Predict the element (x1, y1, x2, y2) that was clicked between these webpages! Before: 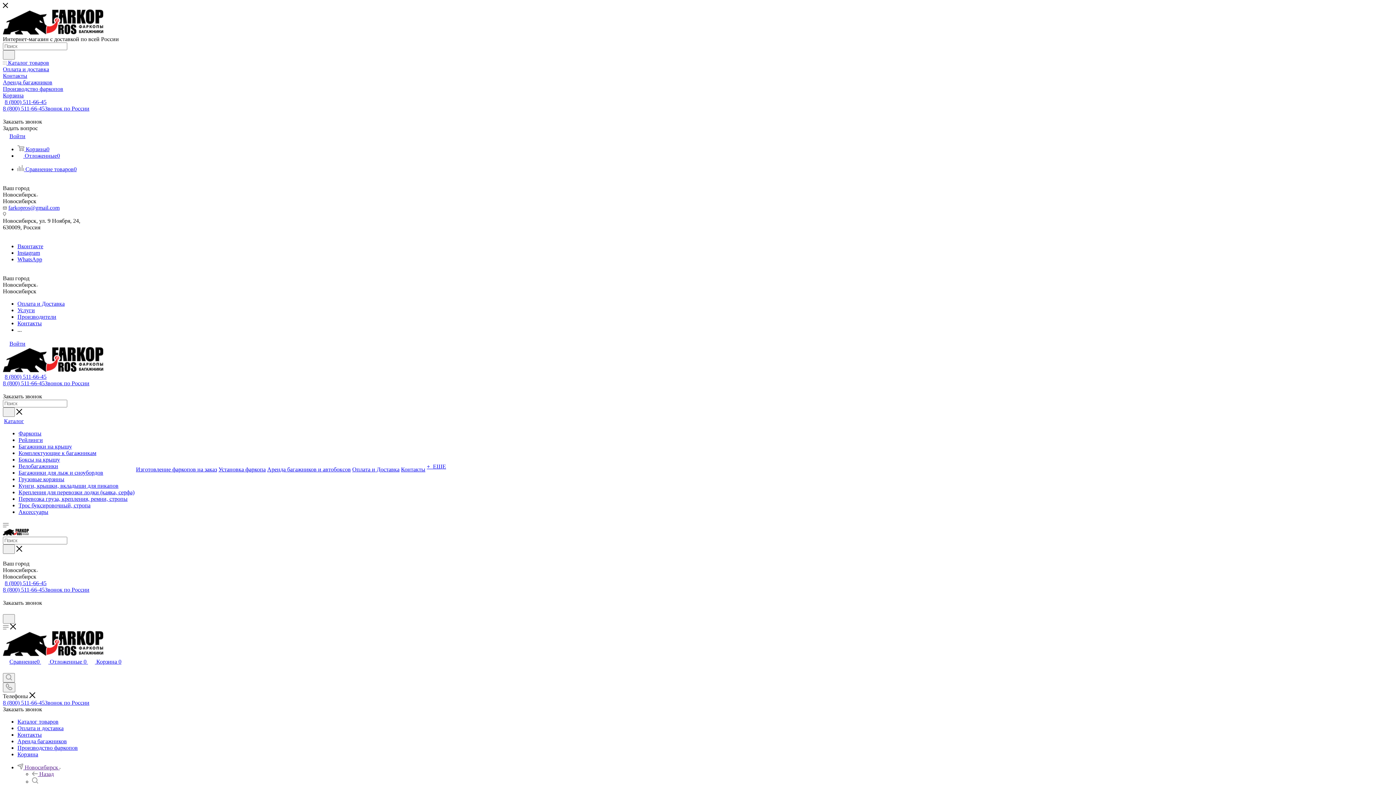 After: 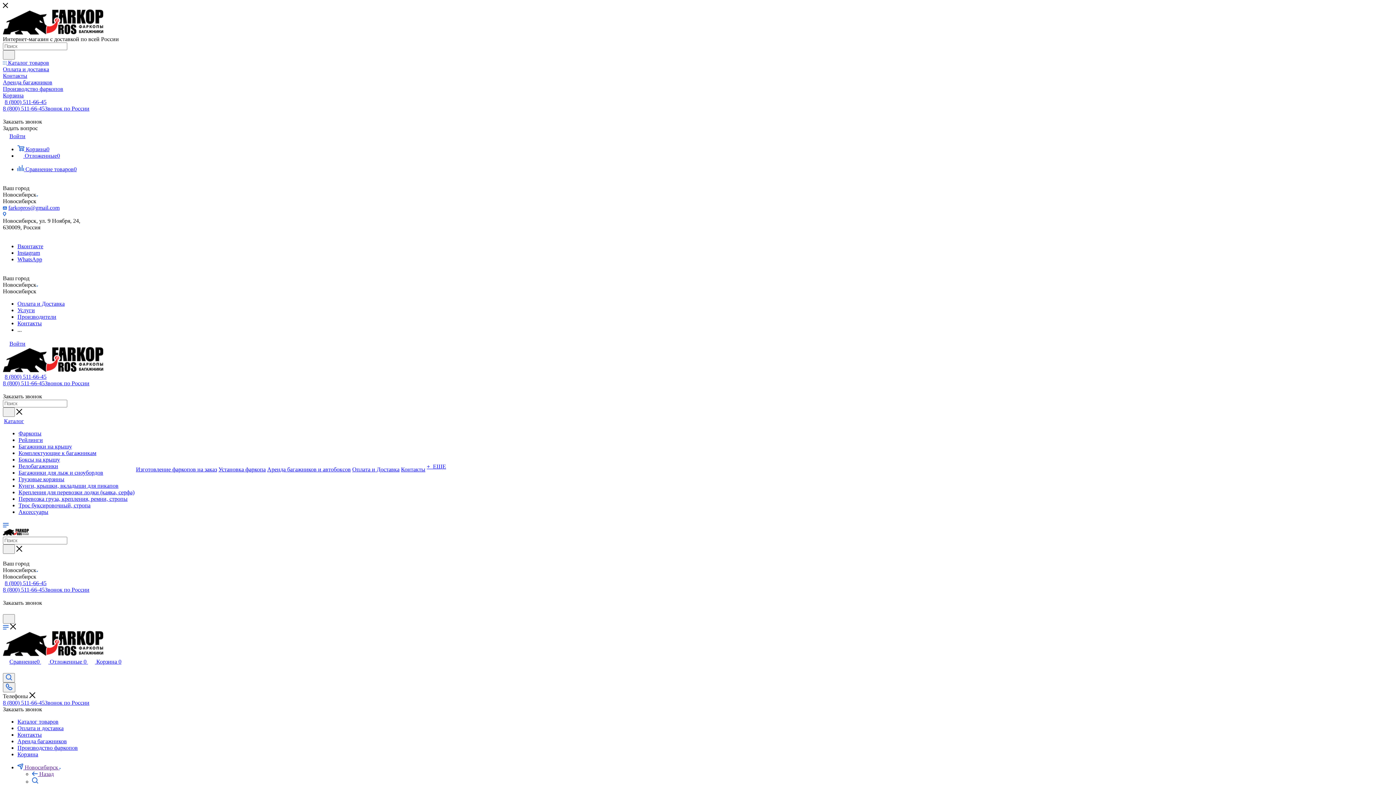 Action: label: Аренда багажников bbox: (2, 79, 1393, 85)